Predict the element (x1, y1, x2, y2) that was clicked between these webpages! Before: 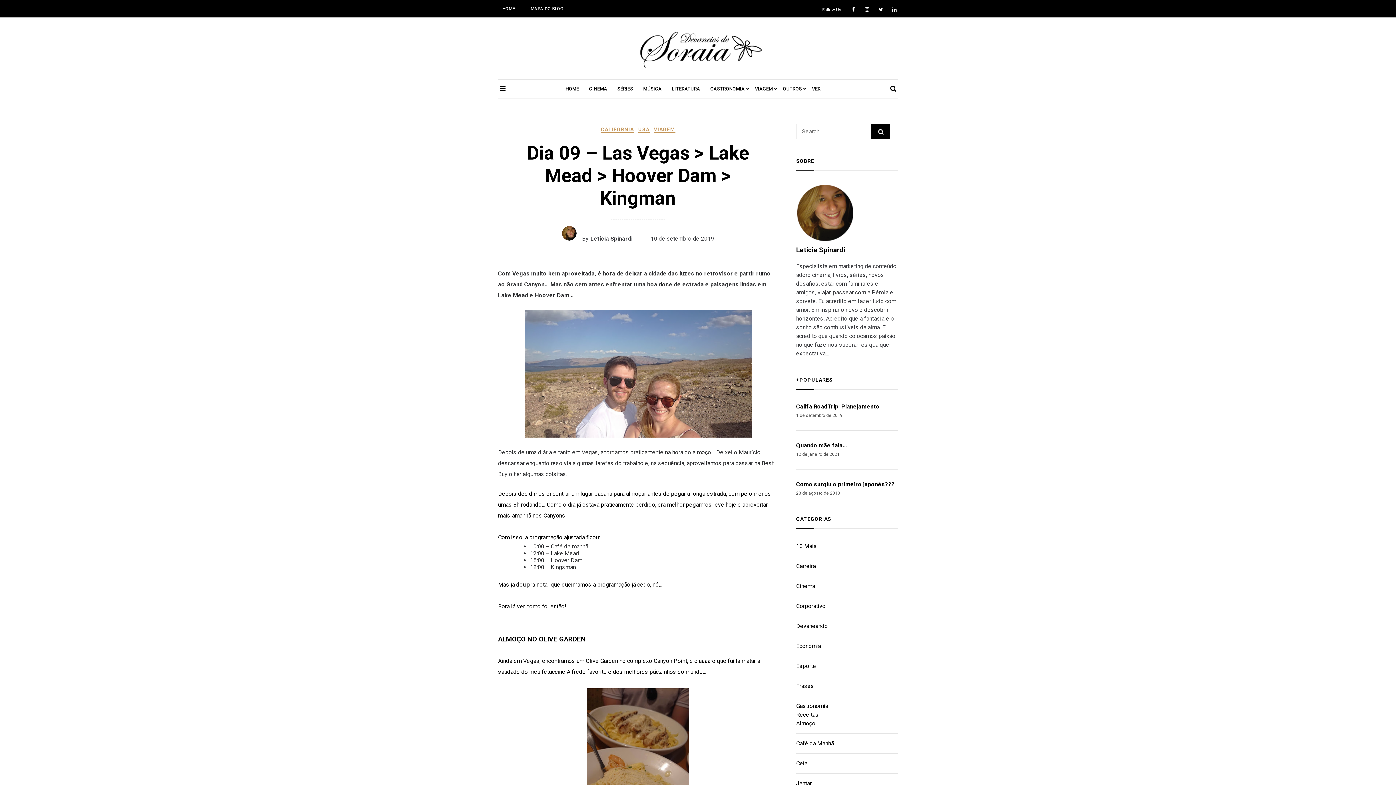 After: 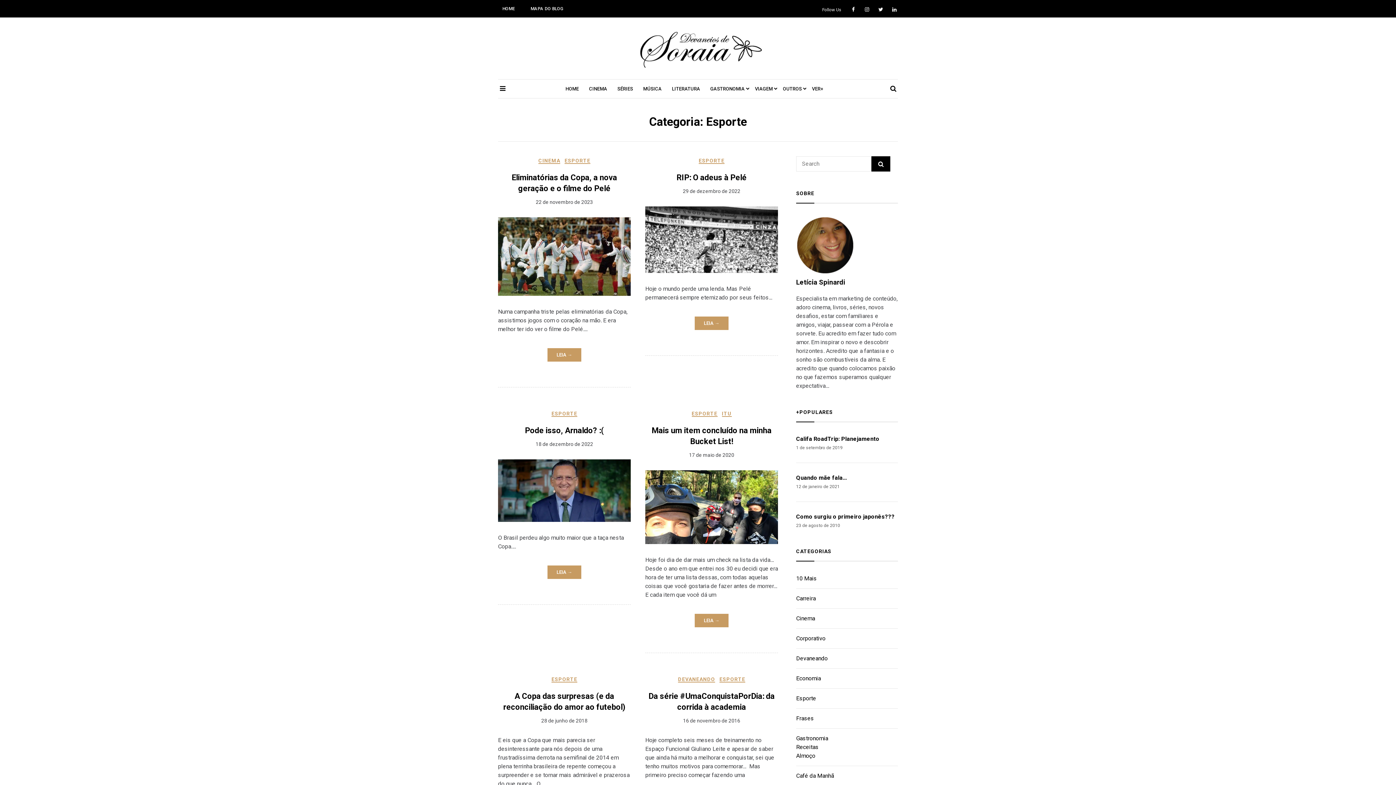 Action: bbox: (796, 662, 816, 669) label: Esporte